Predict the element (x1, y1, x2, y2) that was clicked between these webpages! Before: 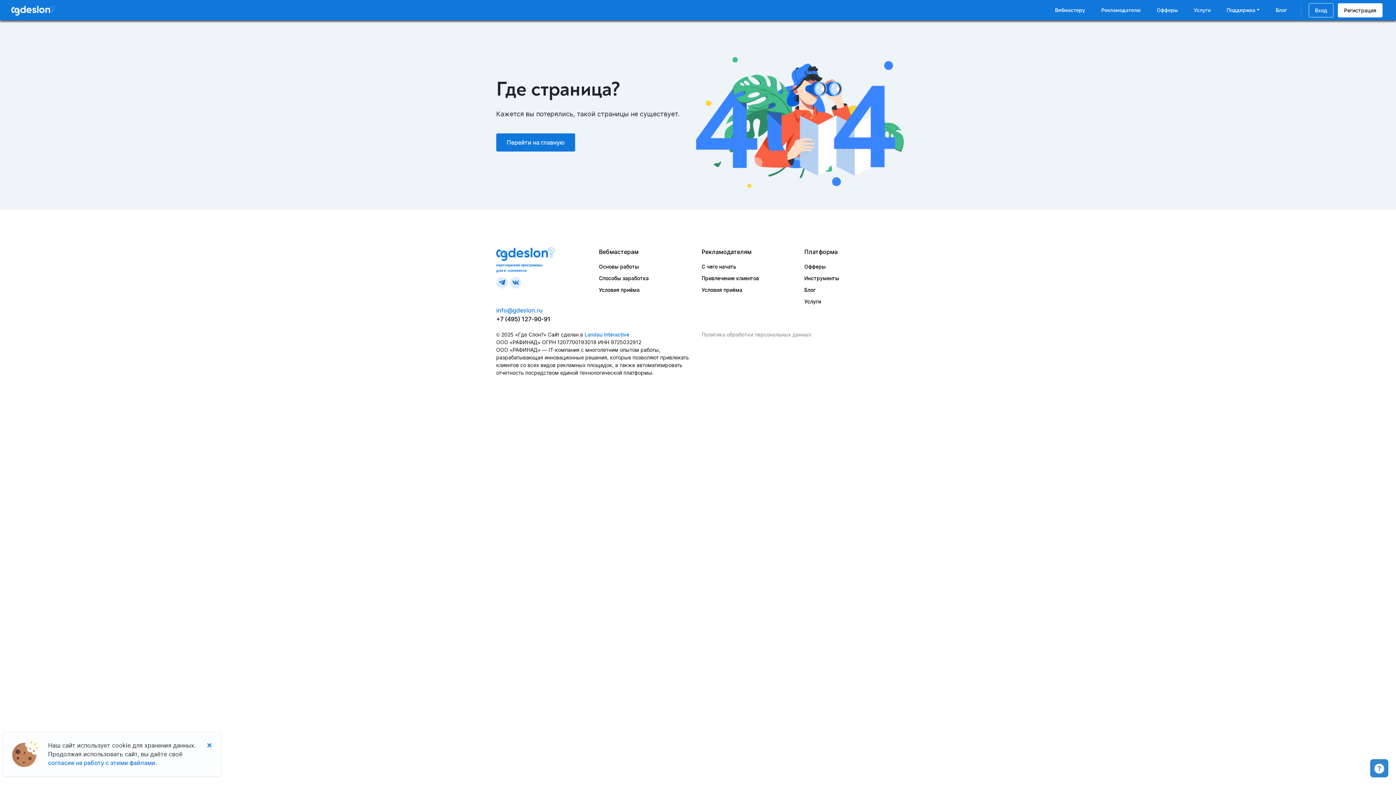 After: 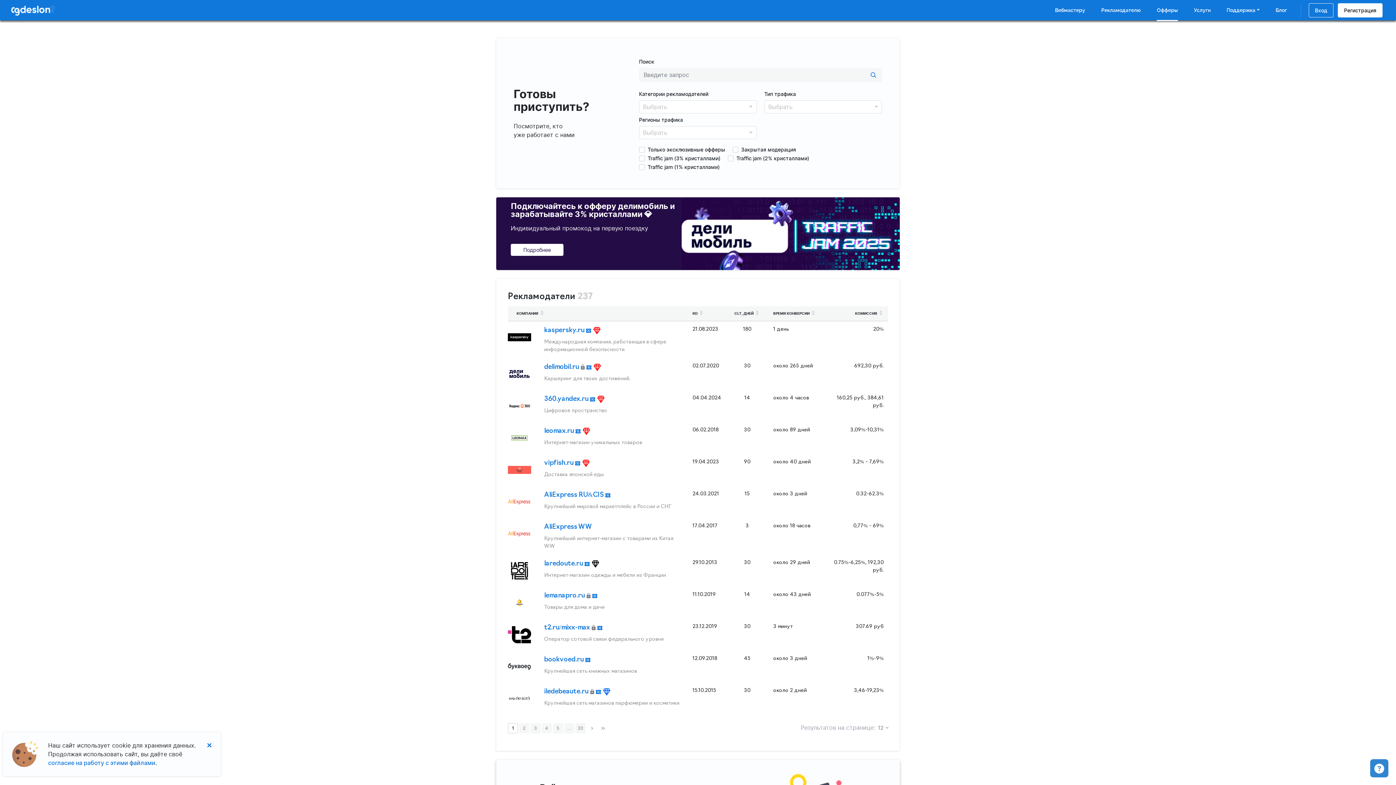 Action: label: Офферы bbox: (1151, 3, 1184, 16)